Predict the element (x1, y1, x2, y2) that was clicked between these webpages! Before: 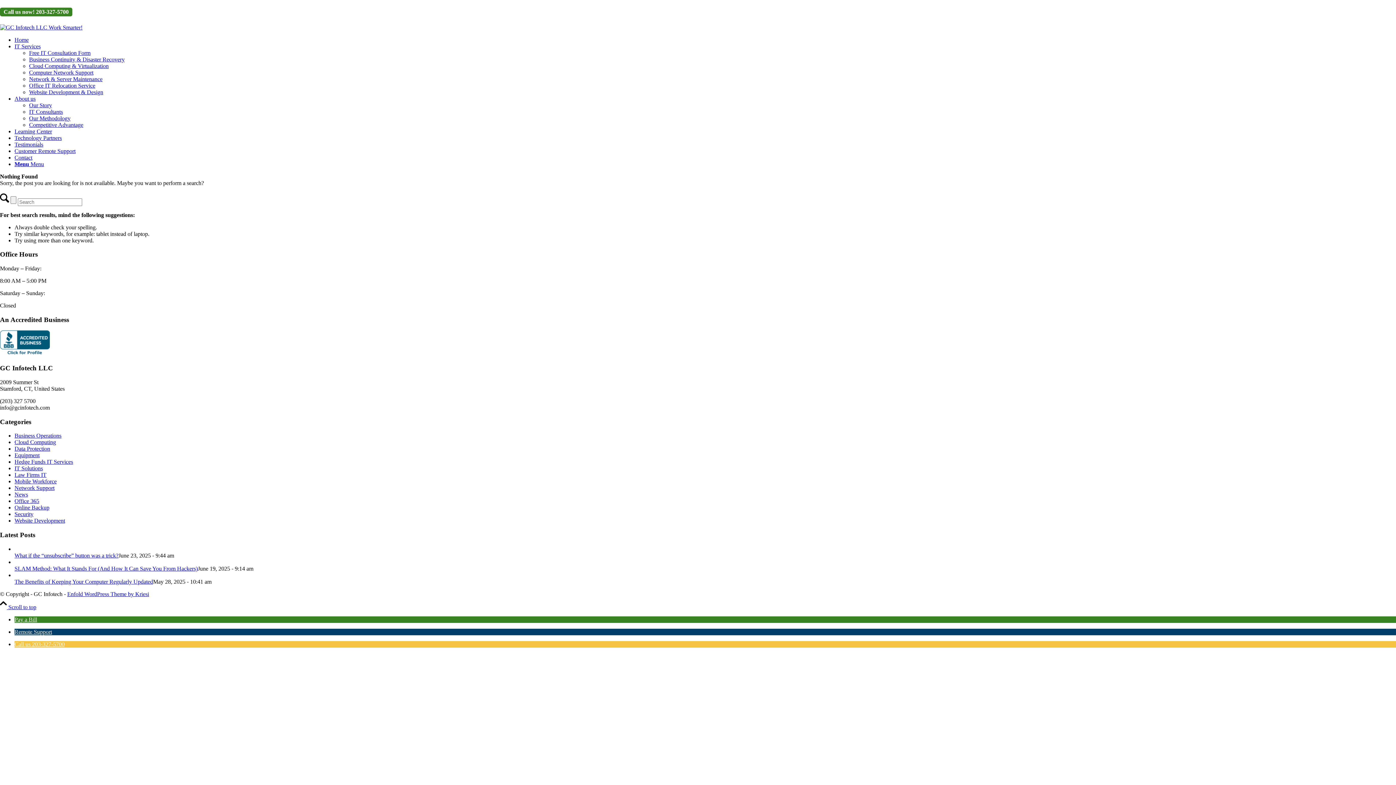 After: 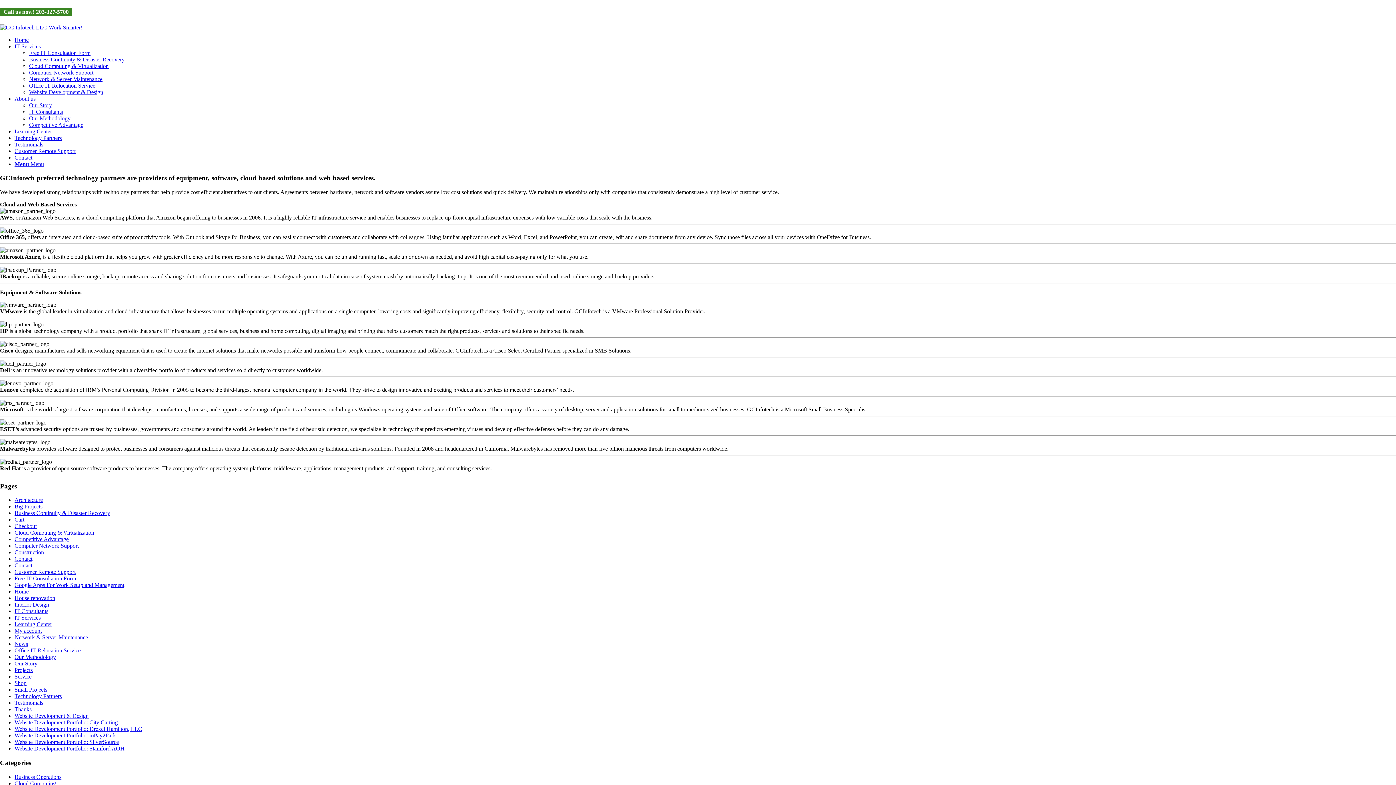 Action: label: Technology Partners bbox: (14, 134, 61, 140)